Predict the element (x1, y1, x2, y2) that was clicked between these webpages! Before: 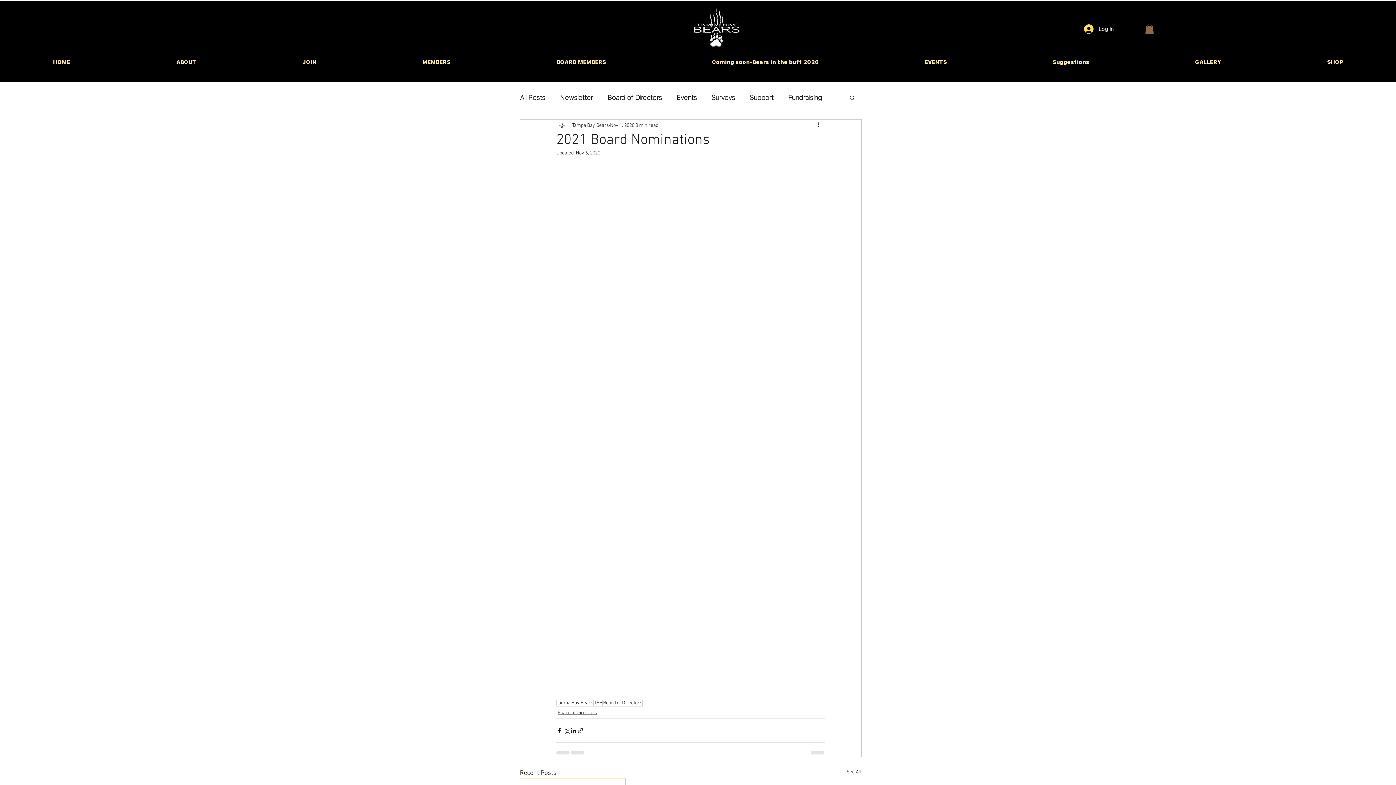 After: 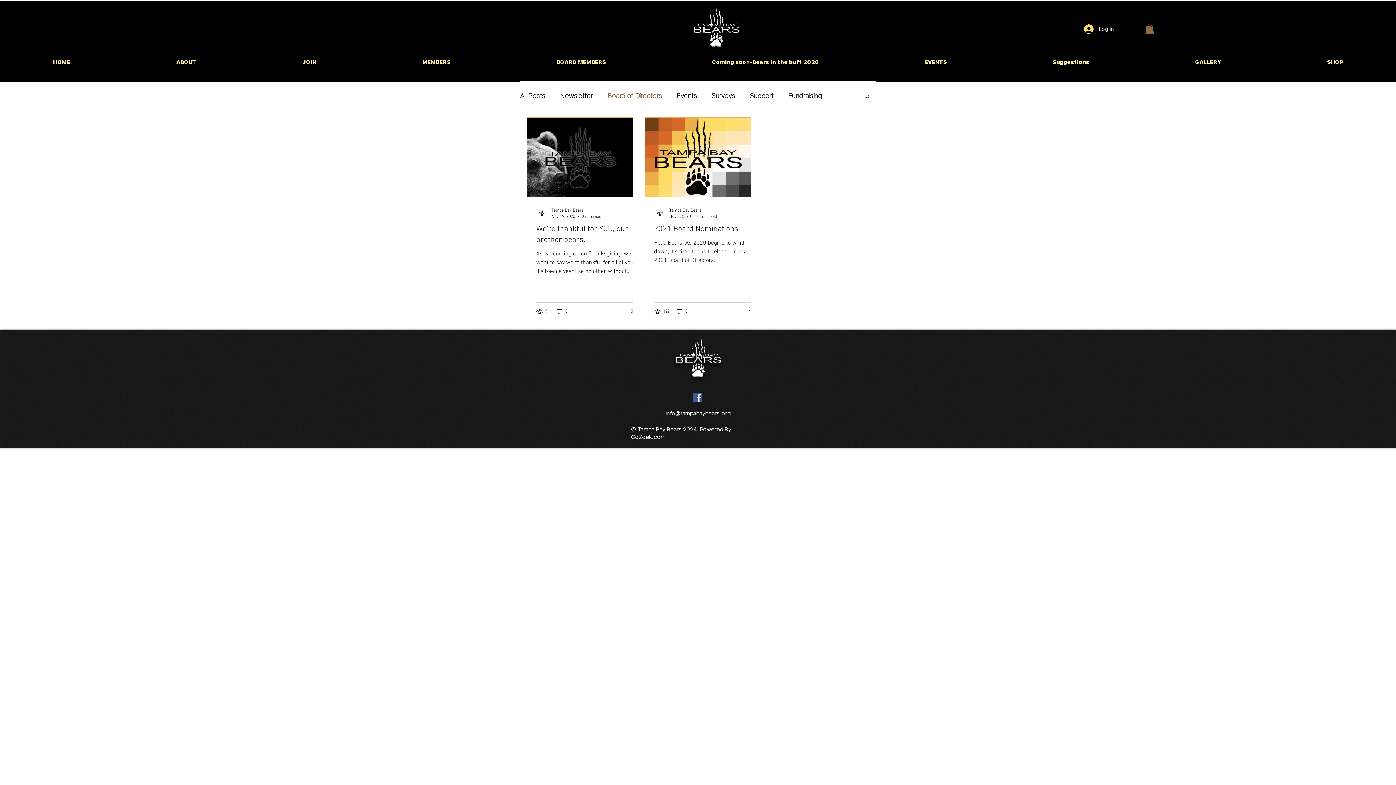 Action: label: Board of Directors bbox: (557, 709, 597, 717)